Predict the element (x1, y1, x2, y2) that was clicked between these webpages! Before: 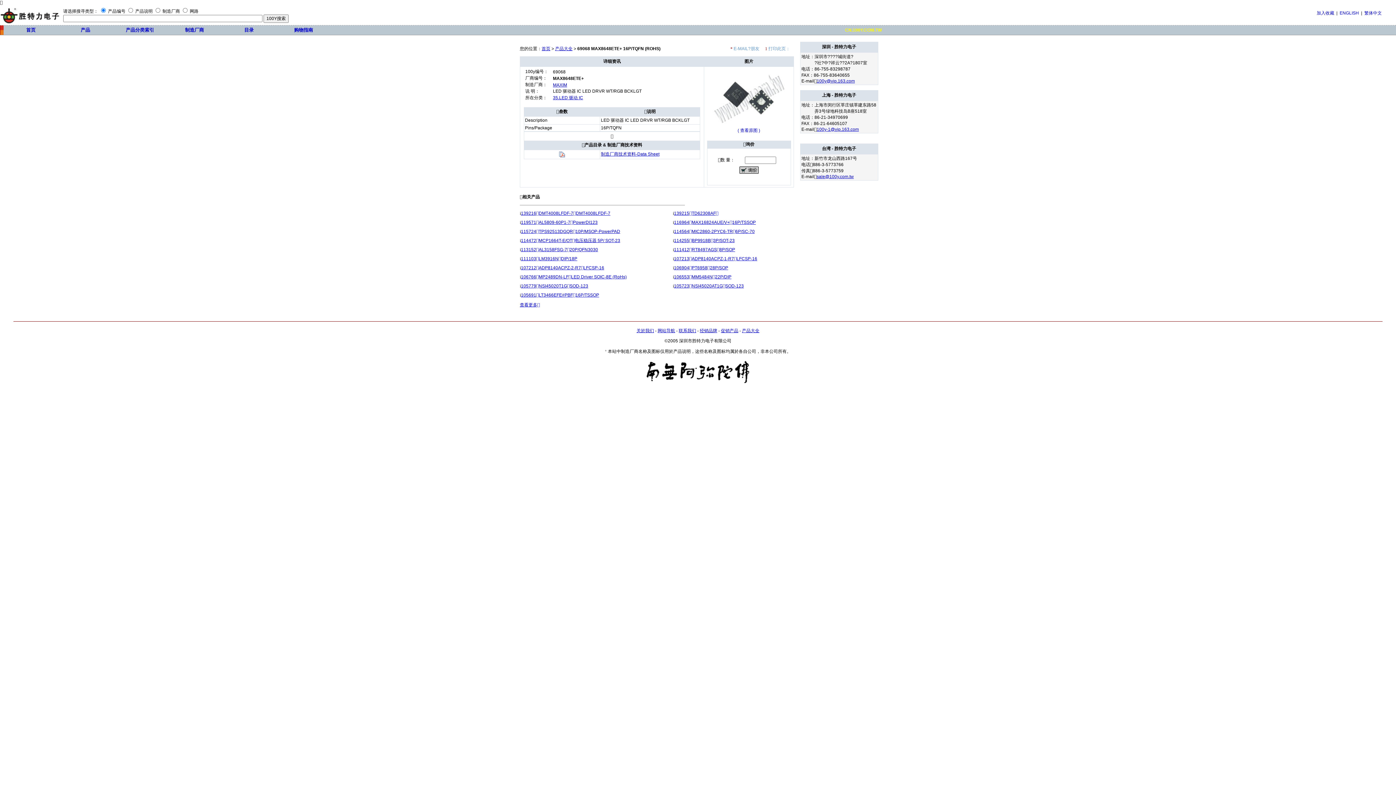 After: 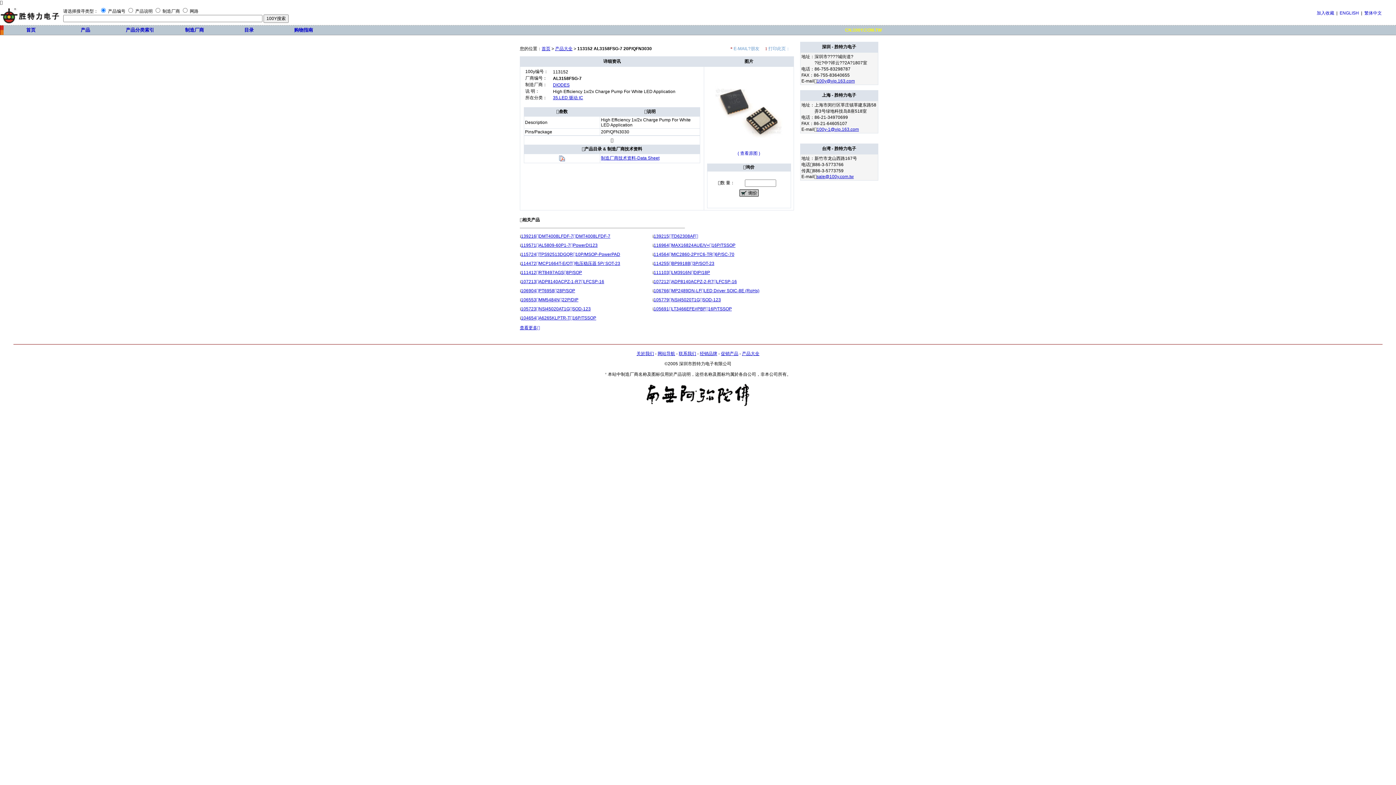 Action: bbox: (521, 247, 598, 252) label: 113152AL3158FSG-720P/QFN3030